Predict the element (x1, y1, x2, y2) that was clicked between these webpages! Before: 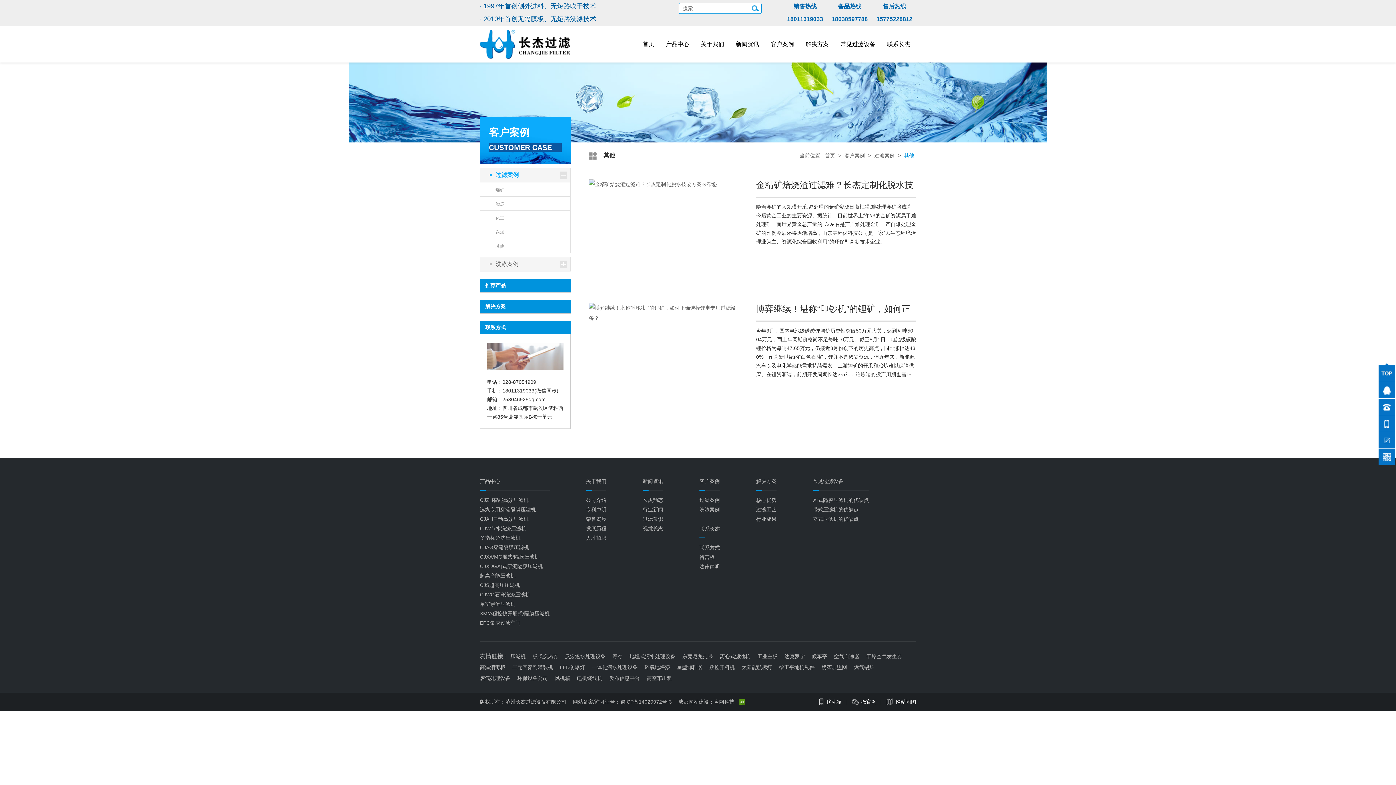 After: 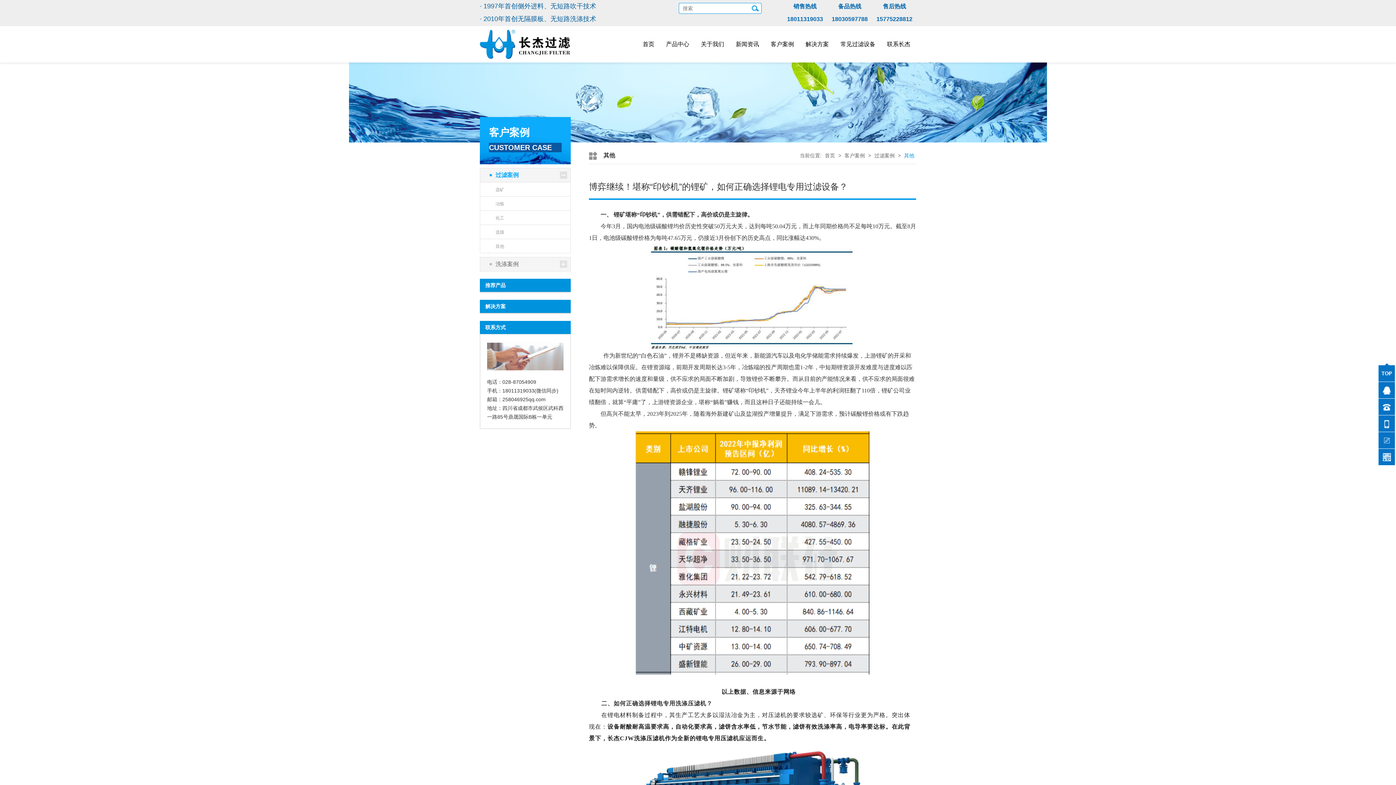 Action: bbox: (589, 302, 916, 396) label: 博弈继续！堪称“印钞机”的锂矿，如何正确选择锂电专用过滤设备？
今年3月，国内电池级碳酸锂均价历史性突破50万元大关，达到每吨50.04万元，而上年同期价格尚不足每吨10万元。截至8月1日，电池级碳酸锂价格为每吨47.65万元，仍接近3月份创下的历史高点，同比涨幅达430%。作为新世纪的“白色石油”，锂并不是稀缺资源，但近年来，新能源汽车以及电化学储能需求持续爆发，上游锂矿的开采和冶炼难以保障供应。在锂资源端，前期开发周期长达3-5年，冶炼端的投产周期也需1-